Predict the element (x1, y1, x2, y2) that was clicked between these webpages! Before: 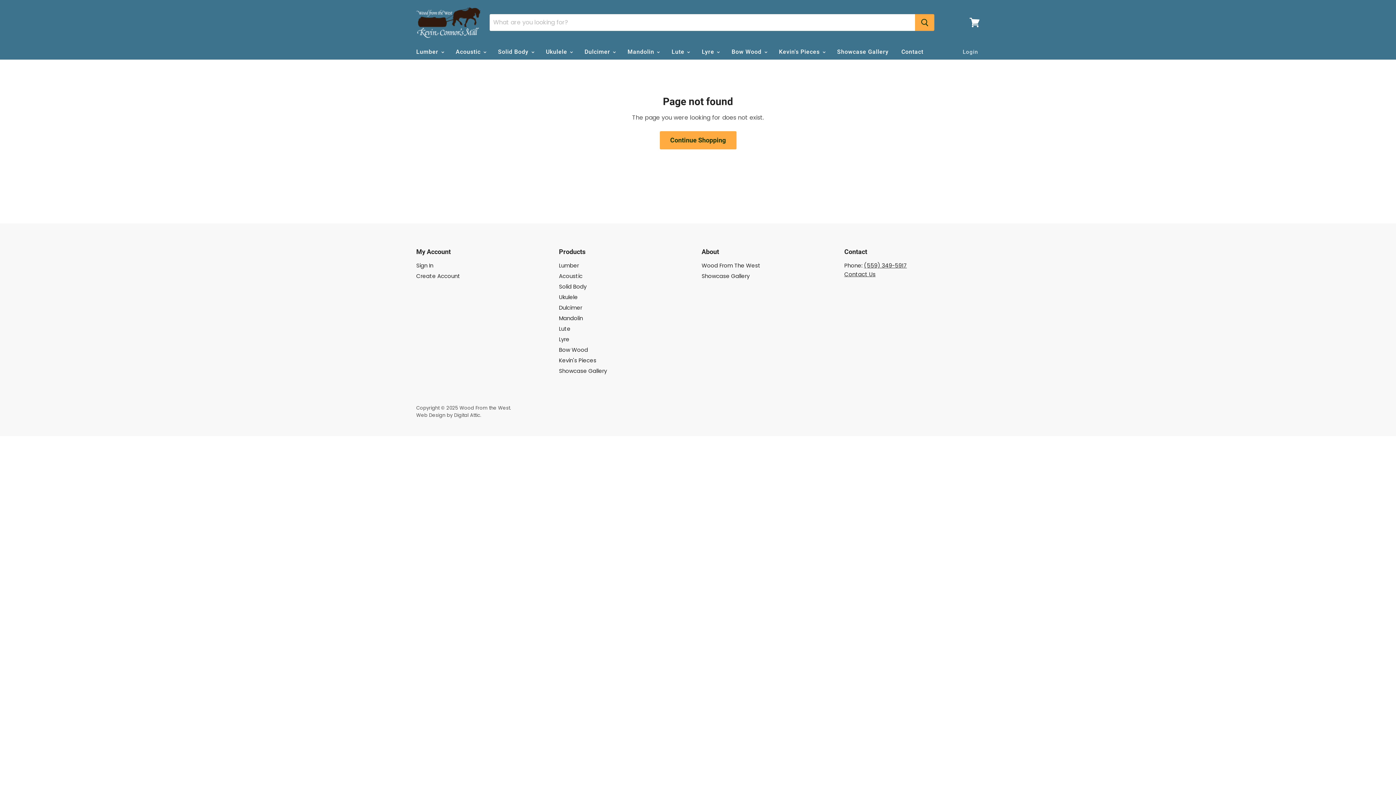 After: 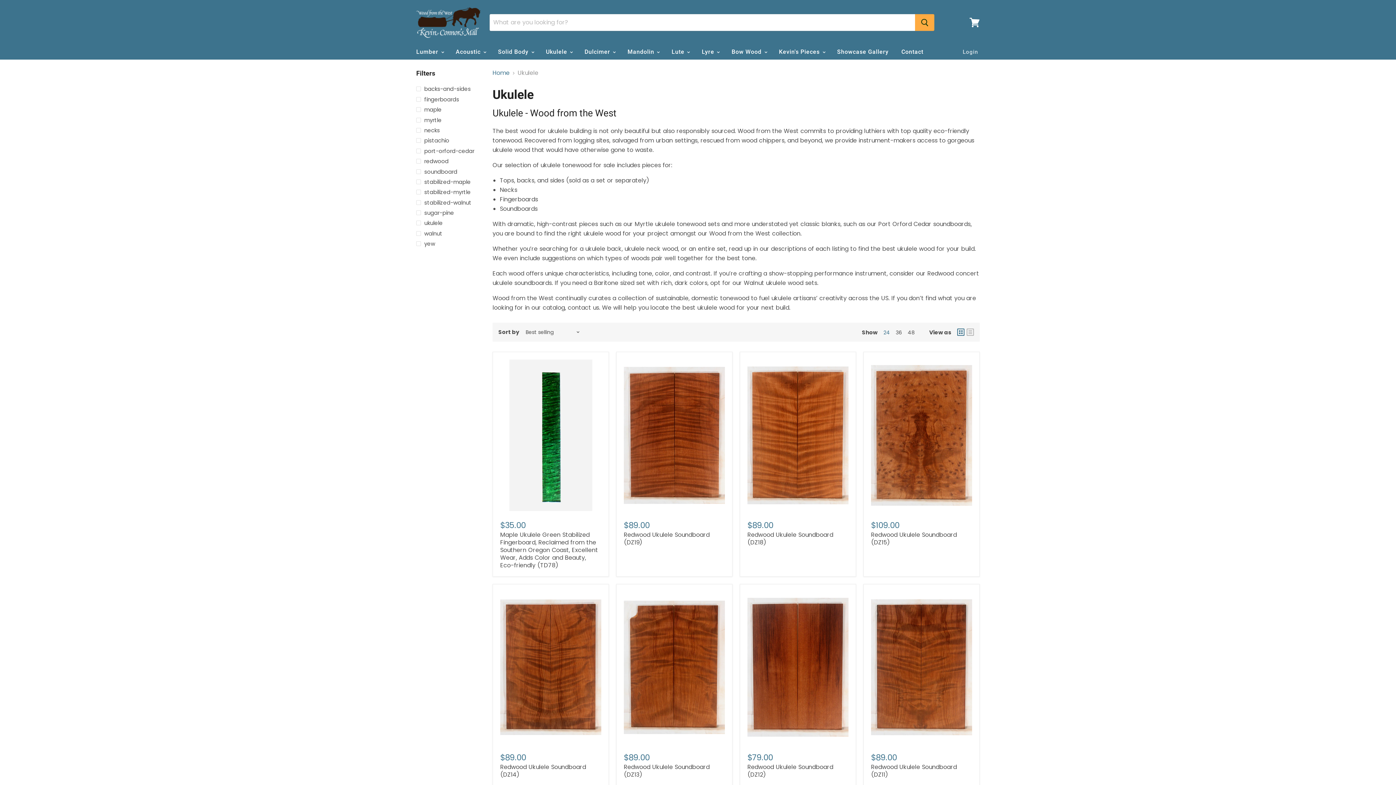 Action: bbox: (540, 44, 577, 59) label: Ukulele 